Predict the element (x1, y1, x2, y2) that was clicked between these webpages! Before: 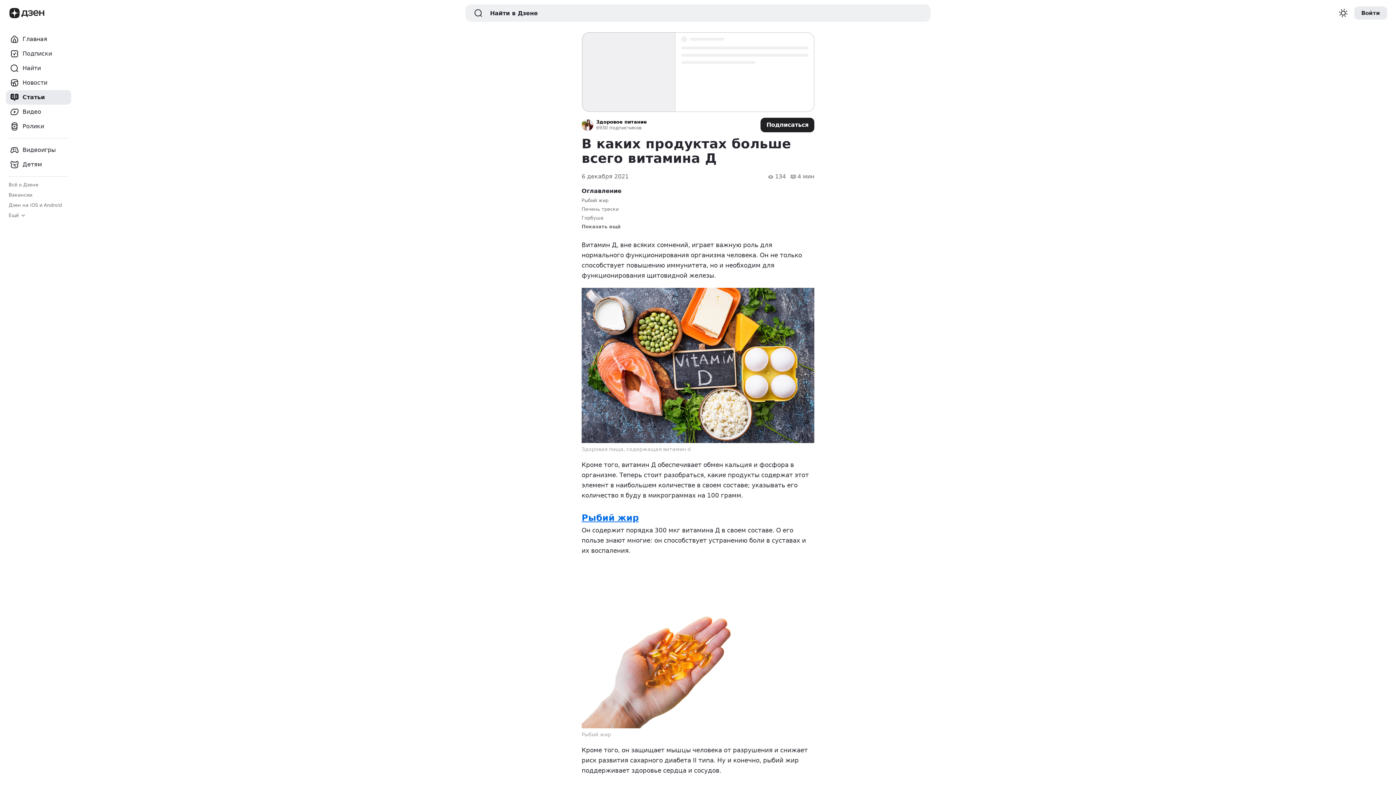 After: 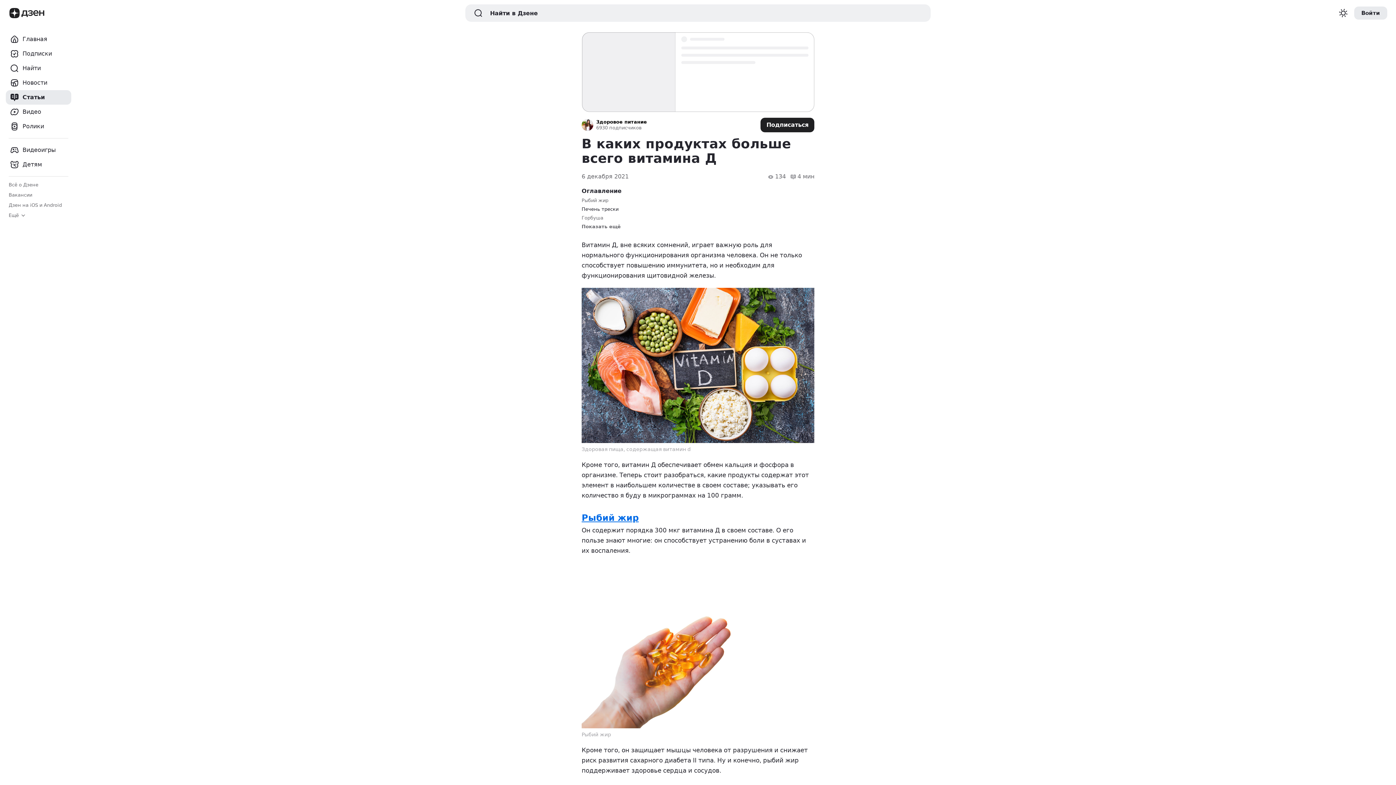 Action: bbox: (581, 206, 814, 212) label: Печень трески